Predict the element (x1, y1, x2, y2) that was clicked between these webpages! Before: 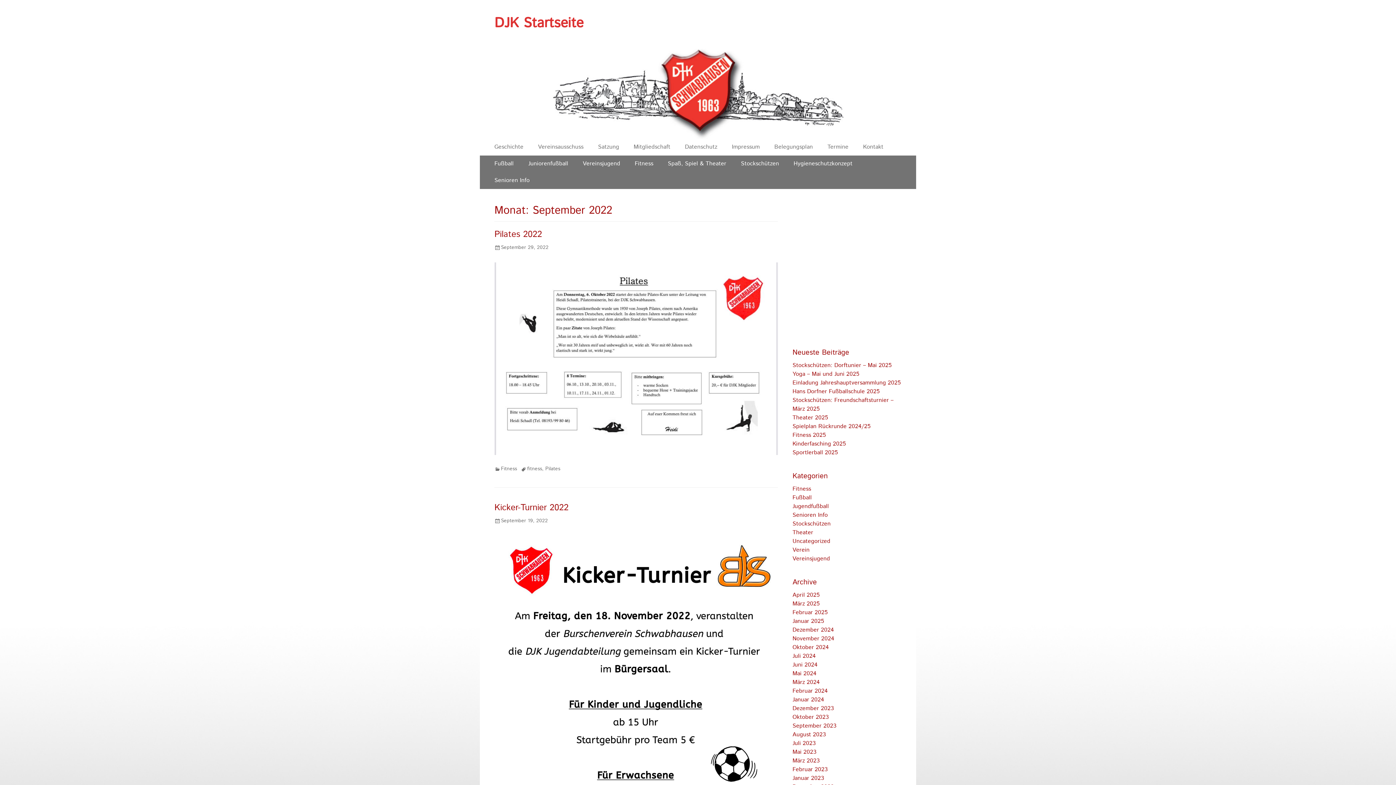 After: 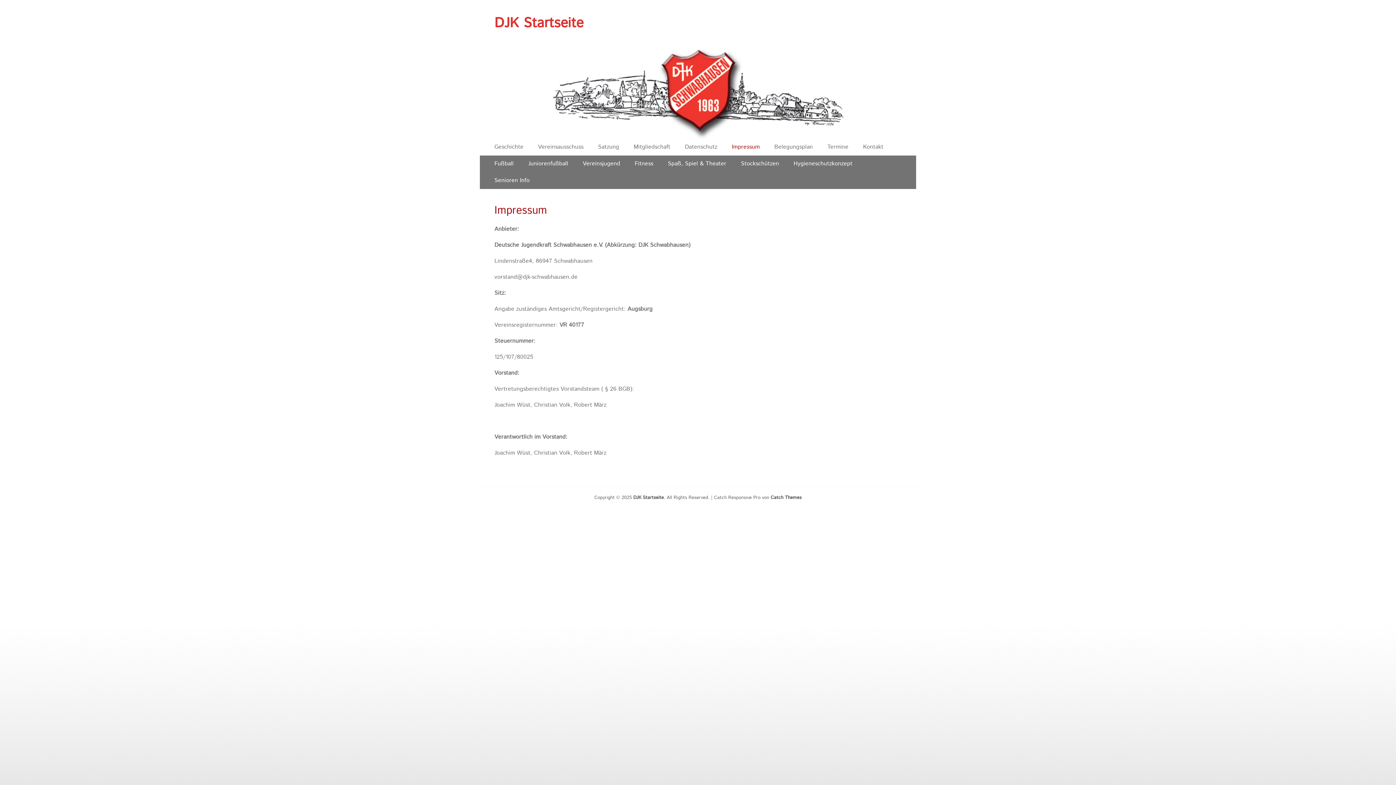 Action: bbox: (724, 138, 767, 155) label: Impressum